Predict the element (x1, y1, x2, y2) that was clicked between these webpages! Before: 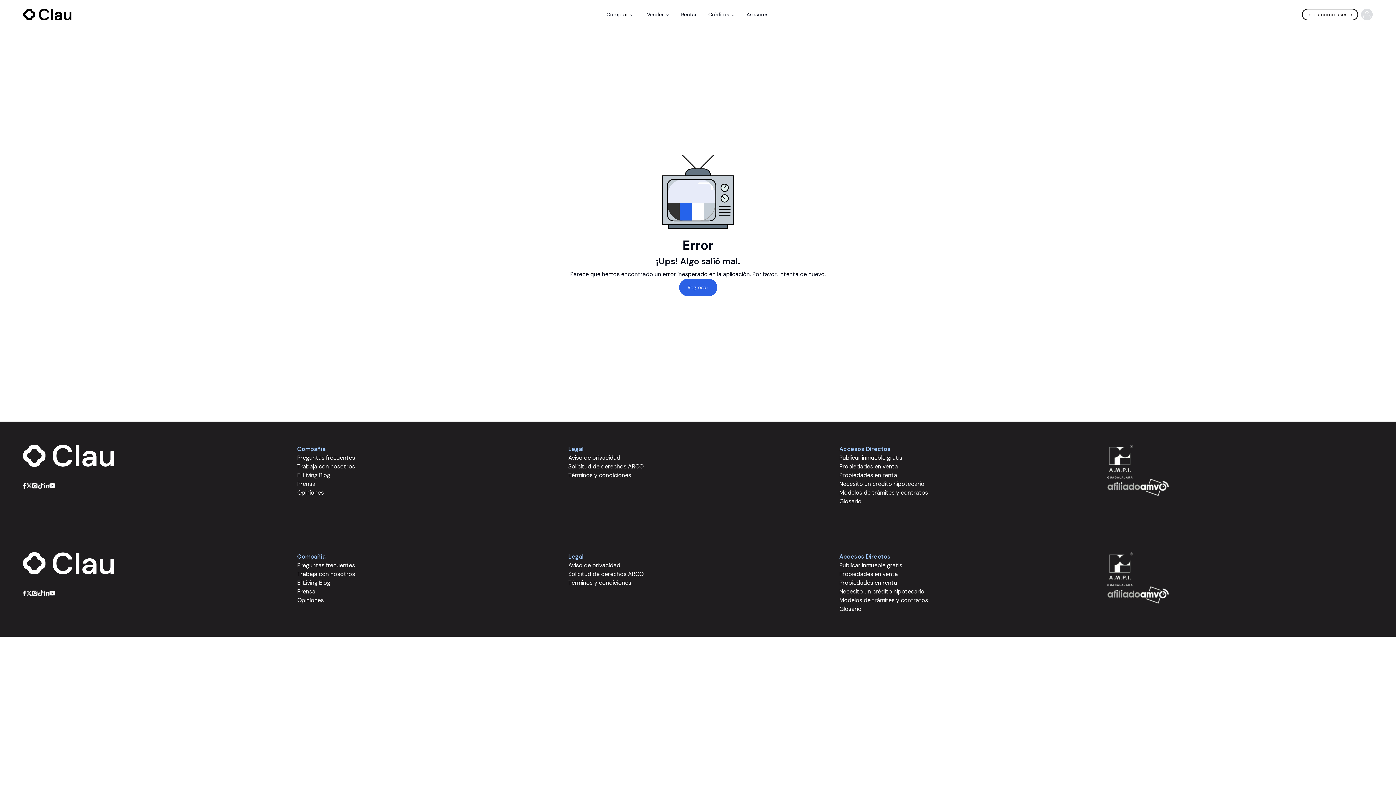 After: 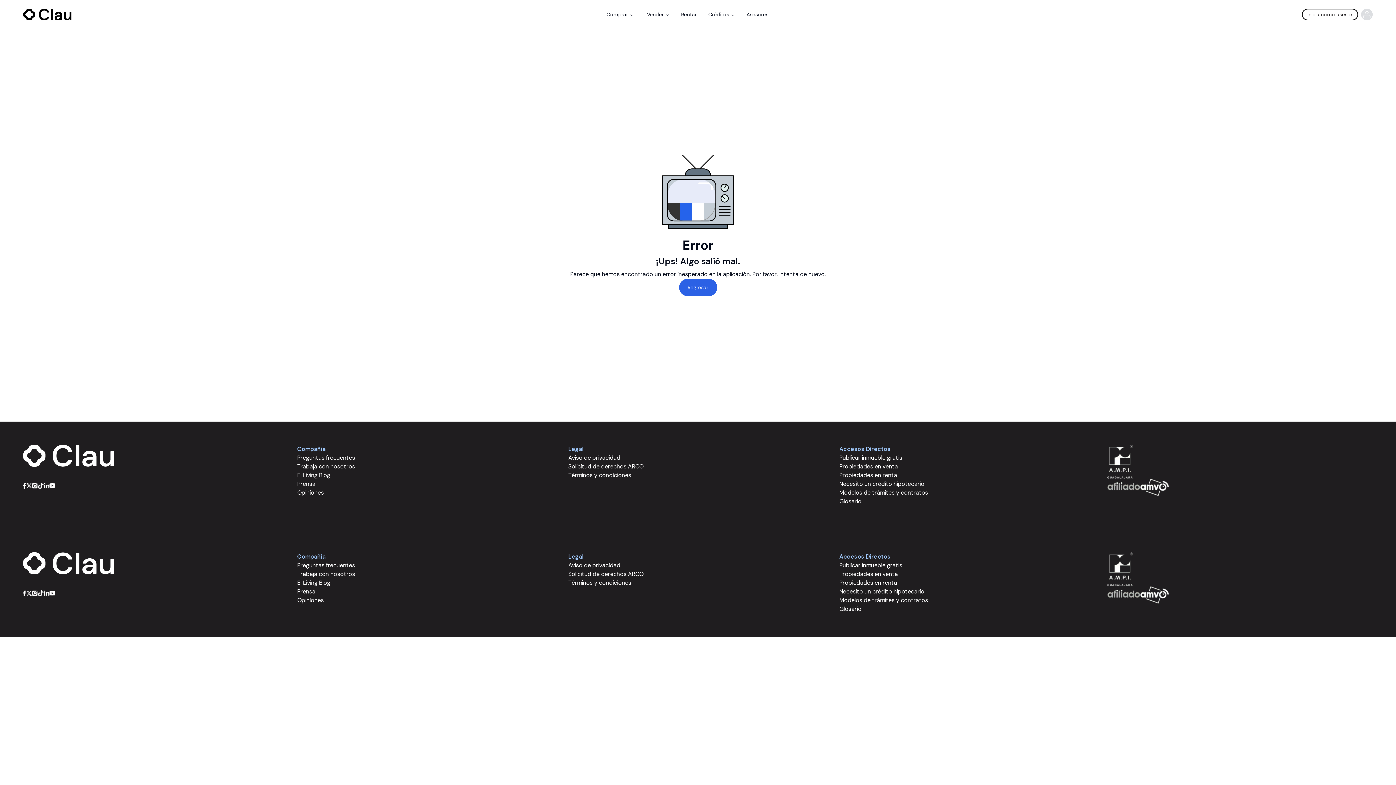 Action: bbox: (23, 590, 26, 596)